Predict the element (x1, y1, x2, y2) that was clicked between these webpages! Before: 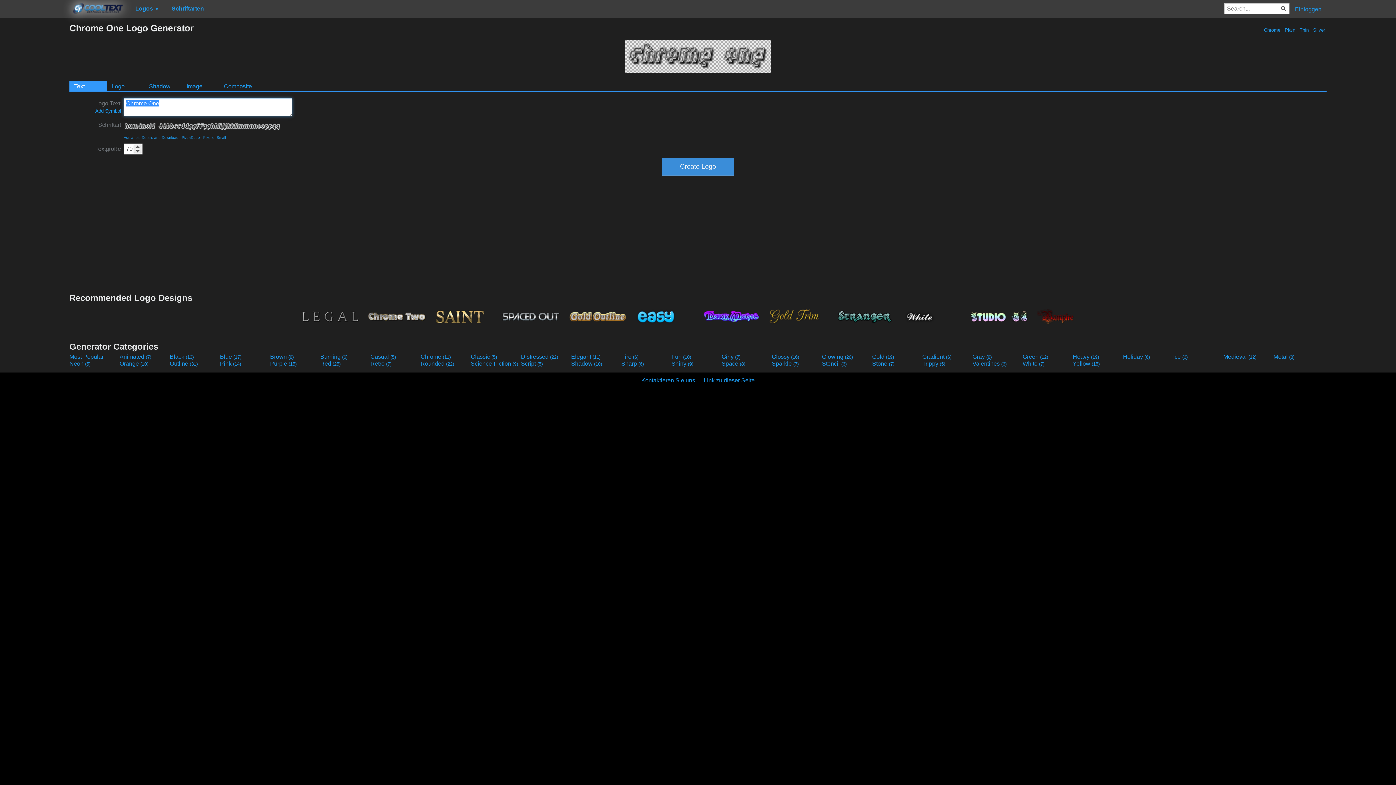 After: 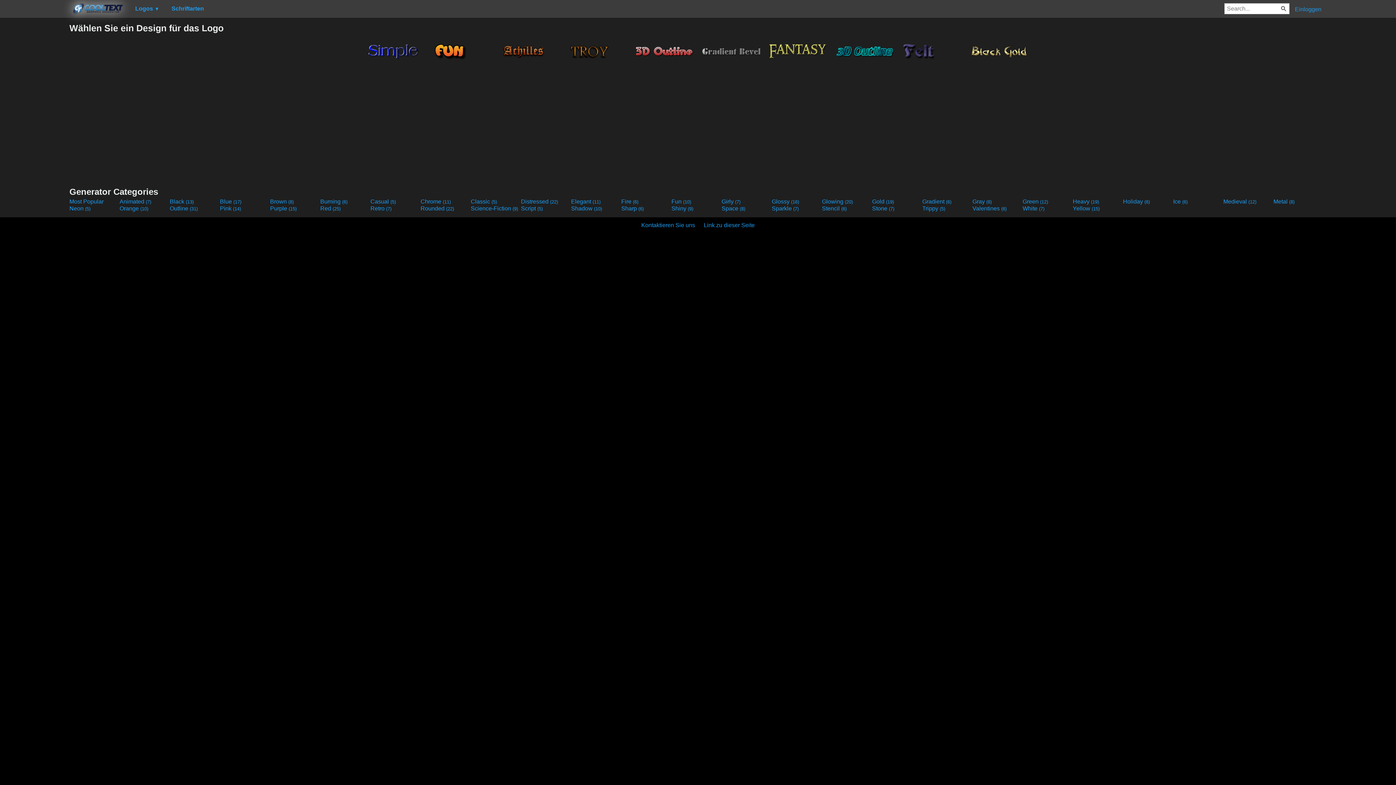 Action: label: Shadow (10) bbox: (571, 360, 620, 367)